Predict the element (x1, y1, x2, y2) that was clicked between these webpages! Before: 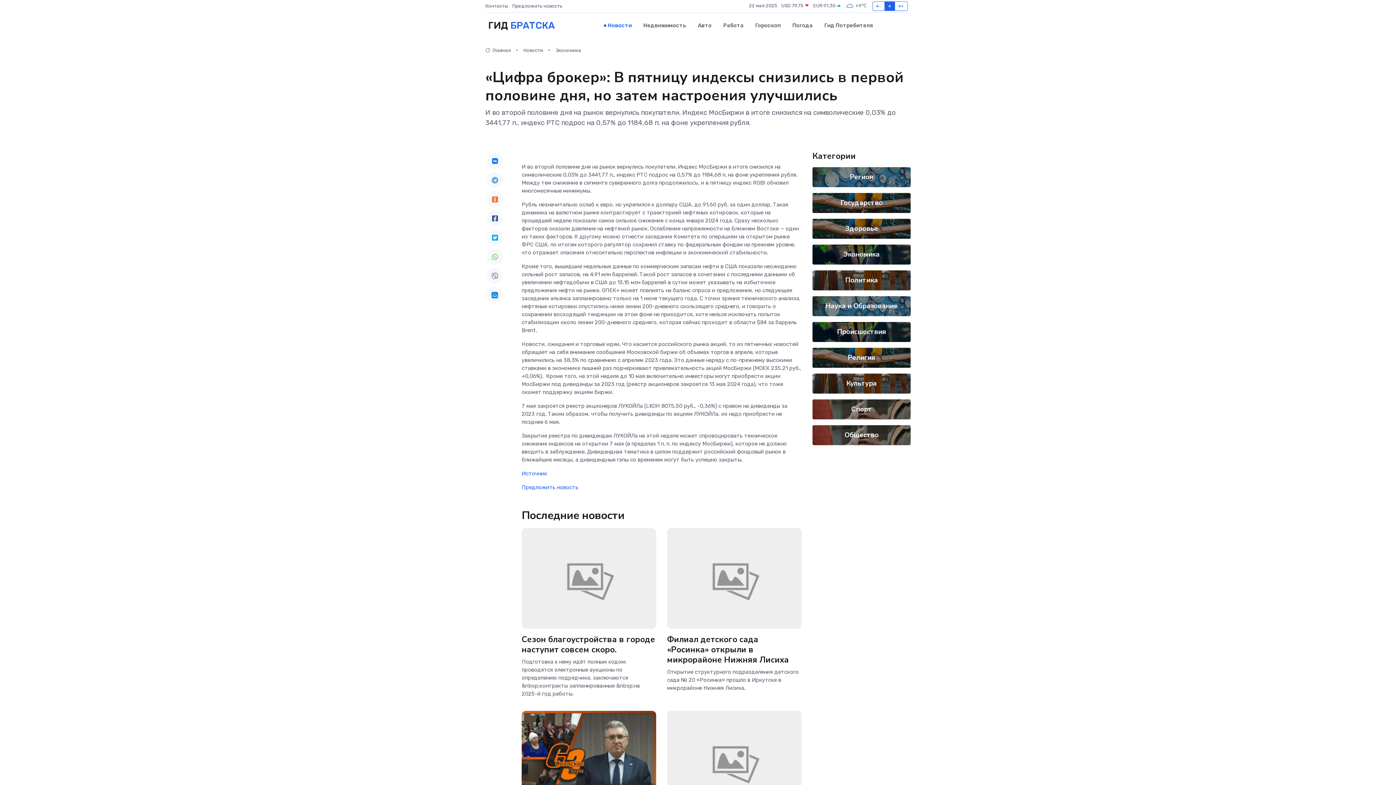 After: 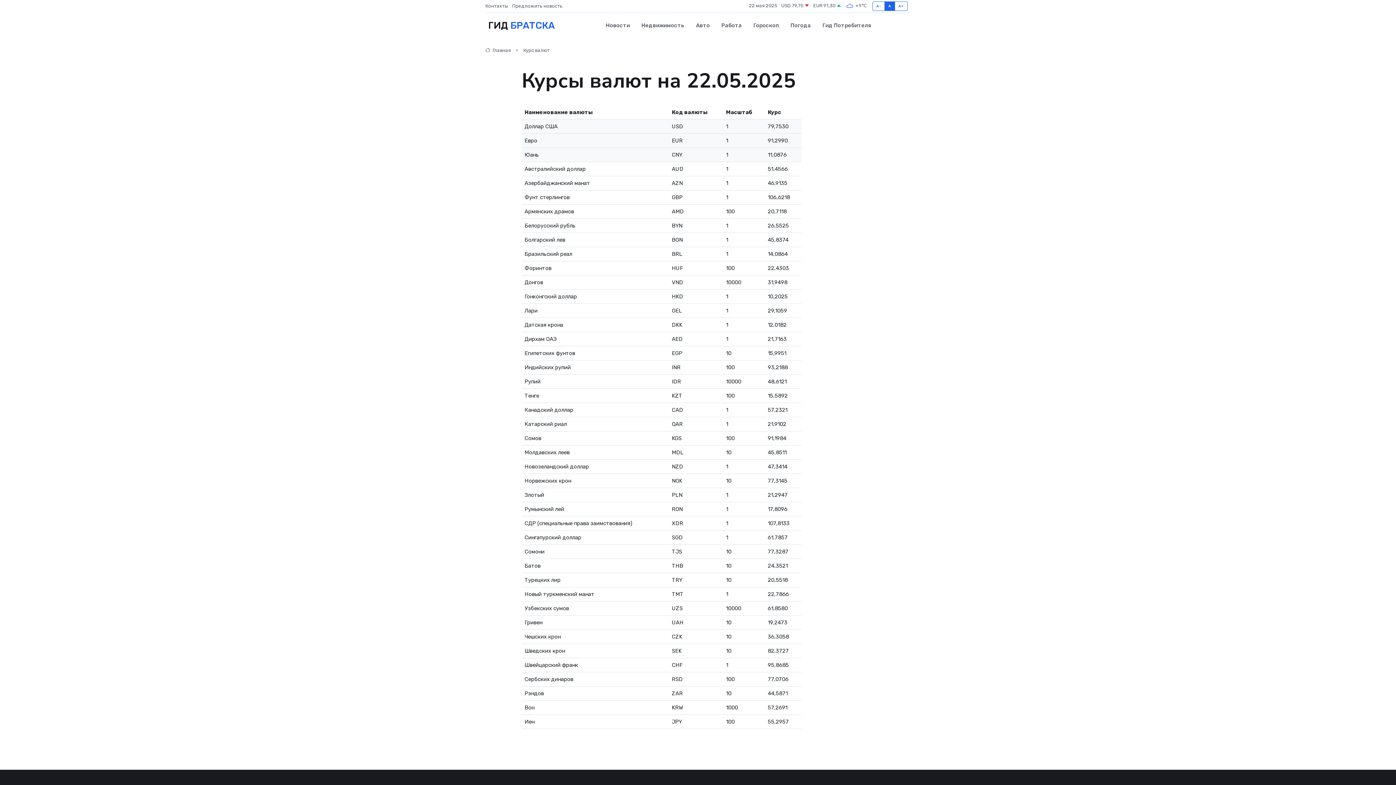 Action: bbox: (781, 2, 809, 9) label: USD 79,75 